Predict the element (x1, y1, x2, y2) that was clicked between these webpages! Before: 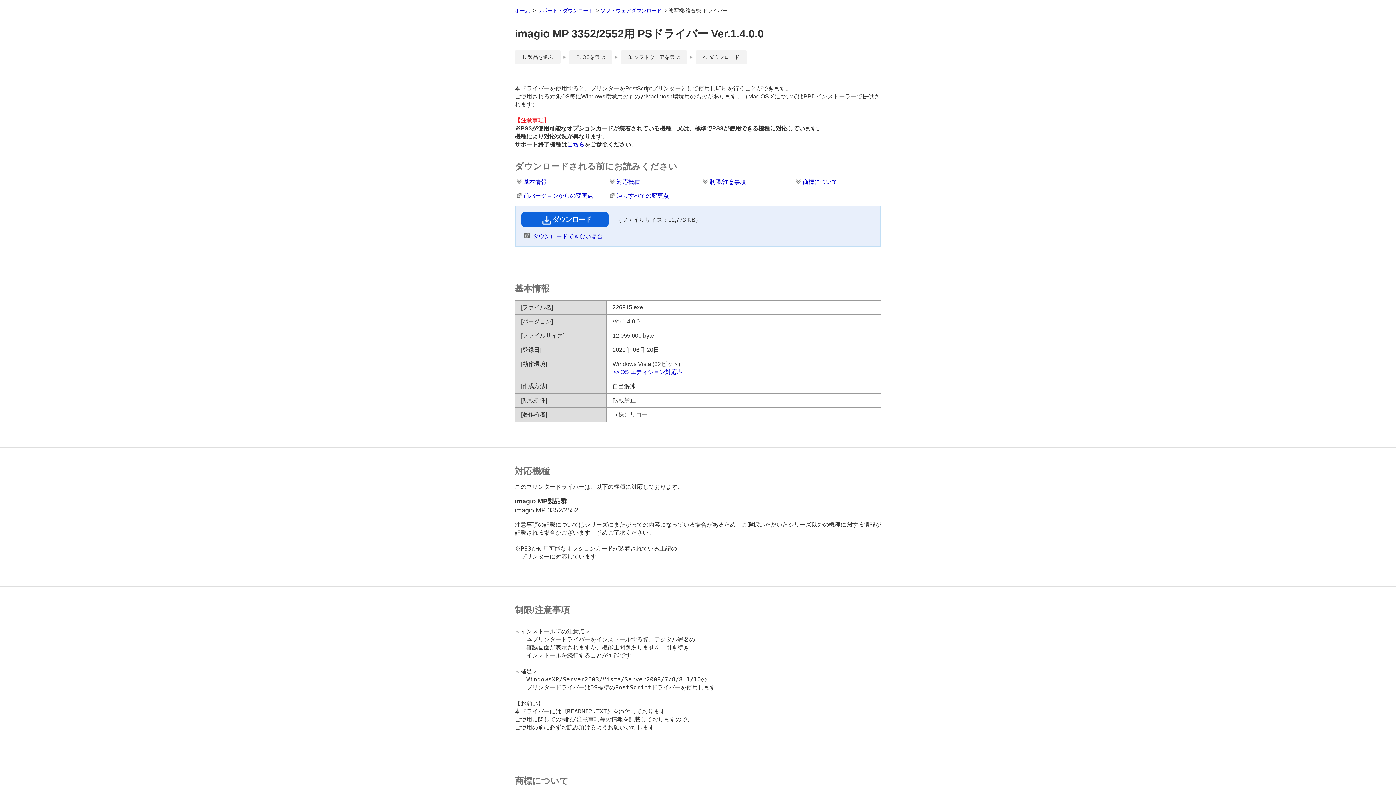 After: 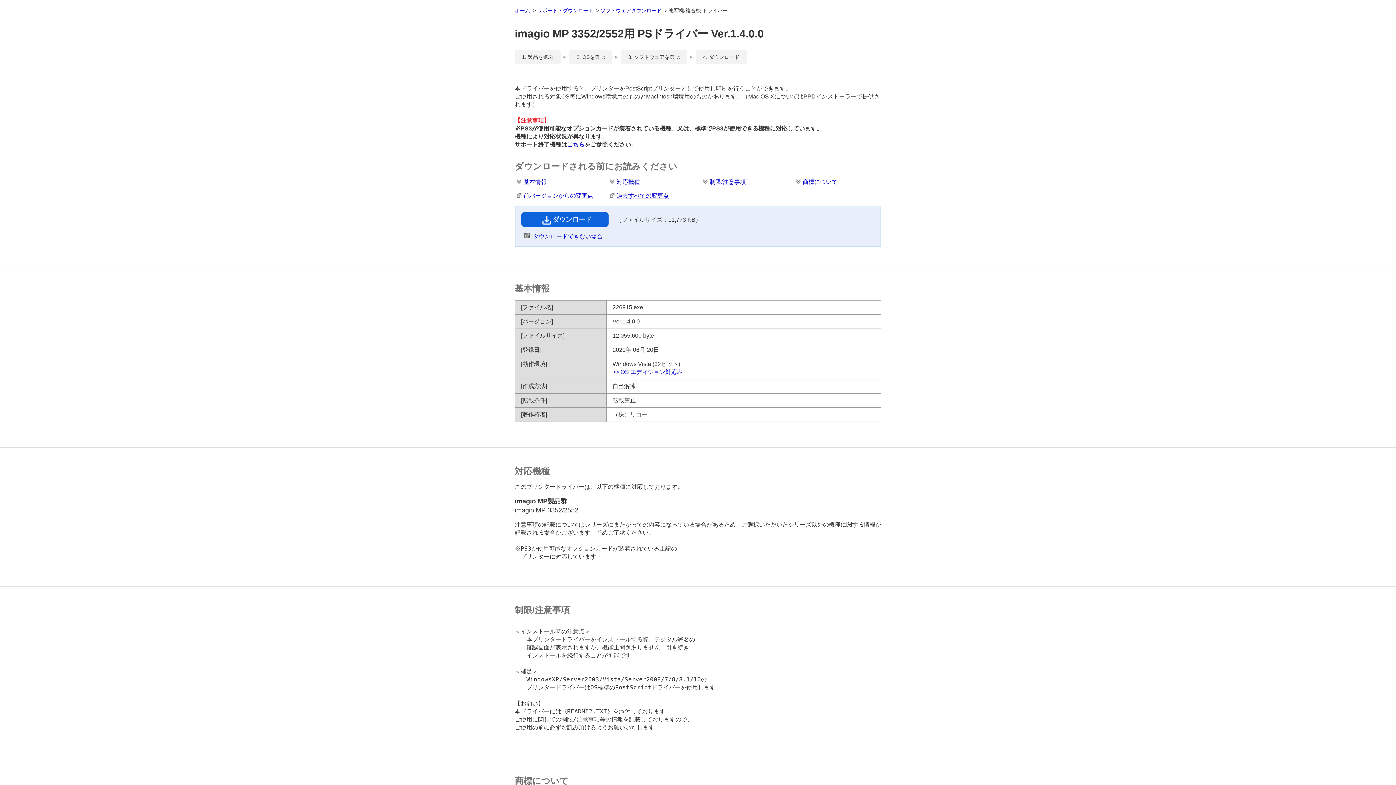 Action: bbox: (608, 192, 669, 200) label: 過去すべての変更点